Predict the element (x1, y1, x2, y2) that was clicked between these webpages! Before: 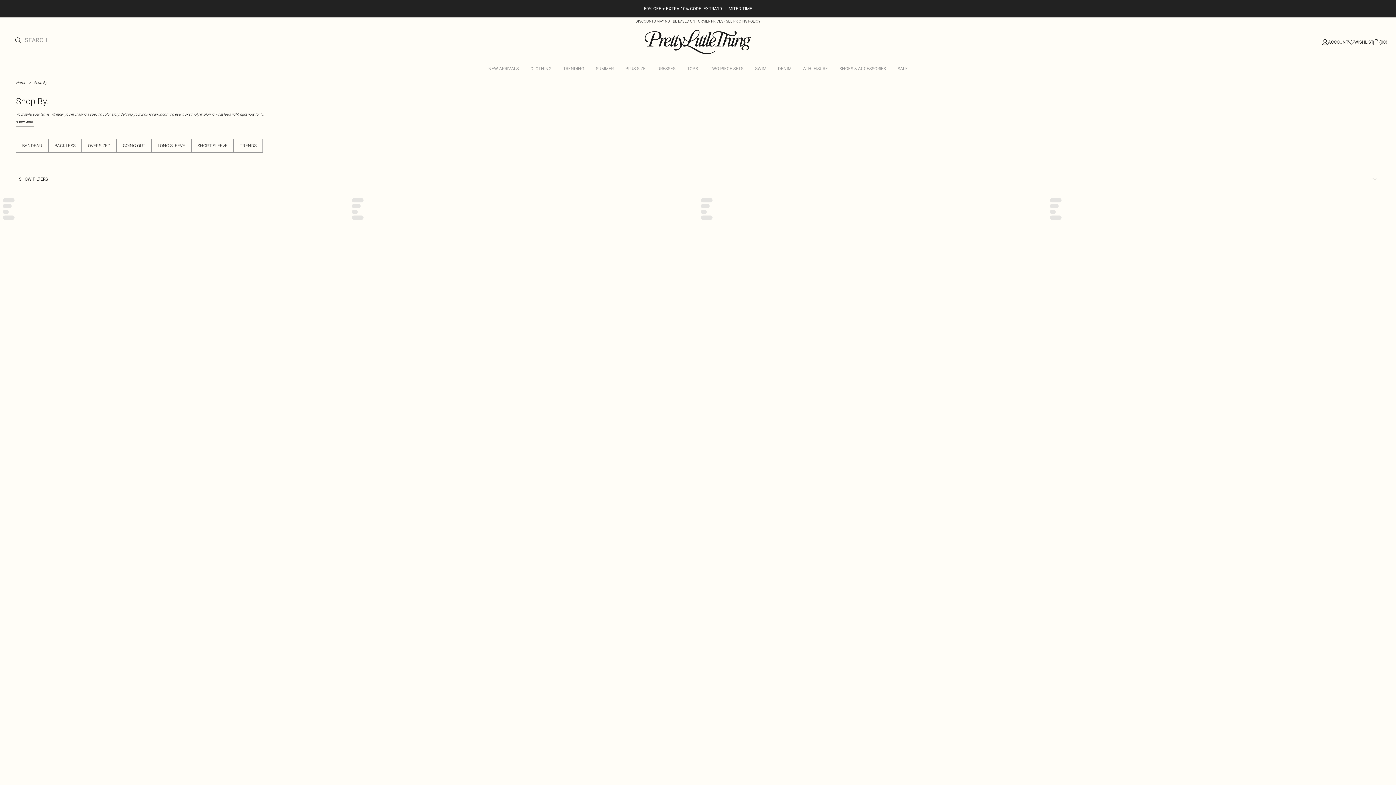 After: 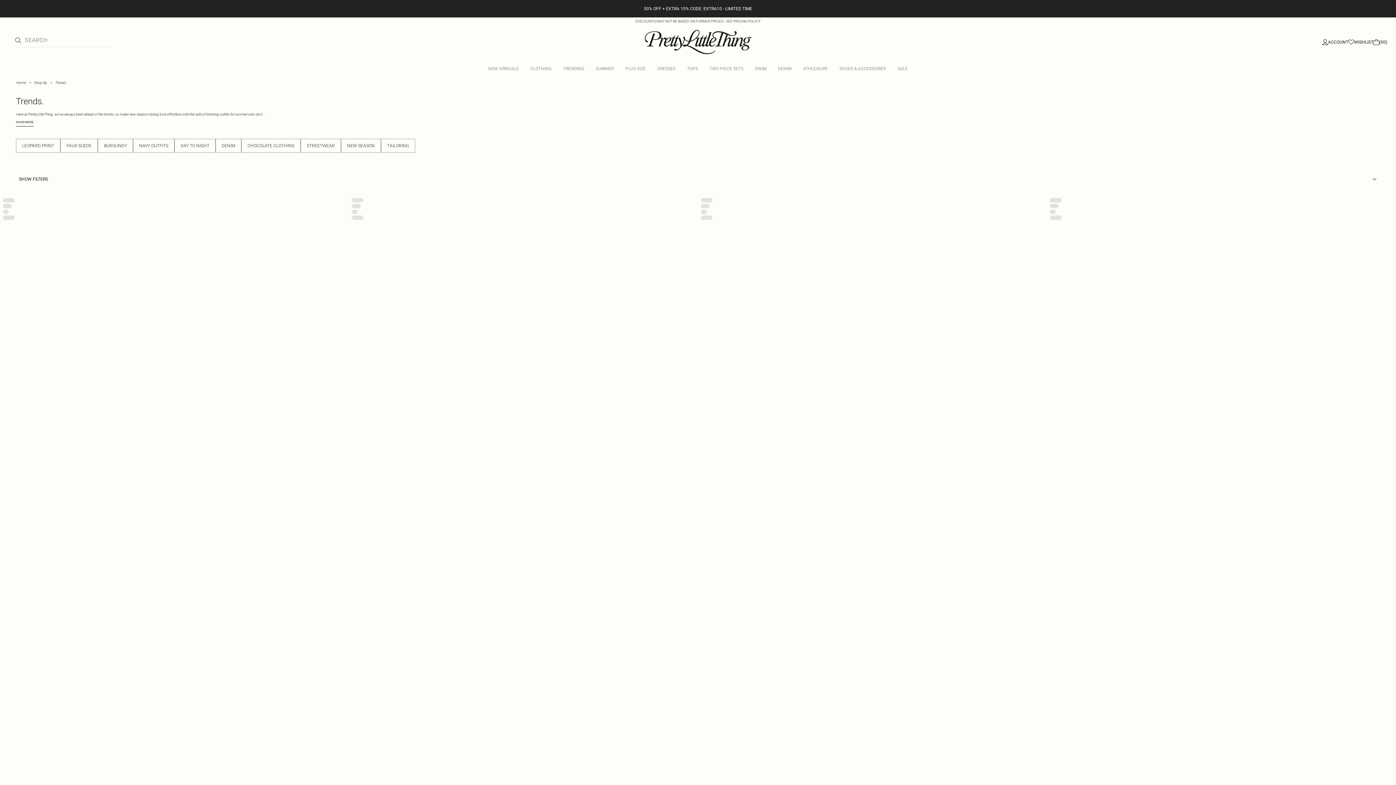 Action: bbox: (233, 138, 262, 152) label: TRENDS